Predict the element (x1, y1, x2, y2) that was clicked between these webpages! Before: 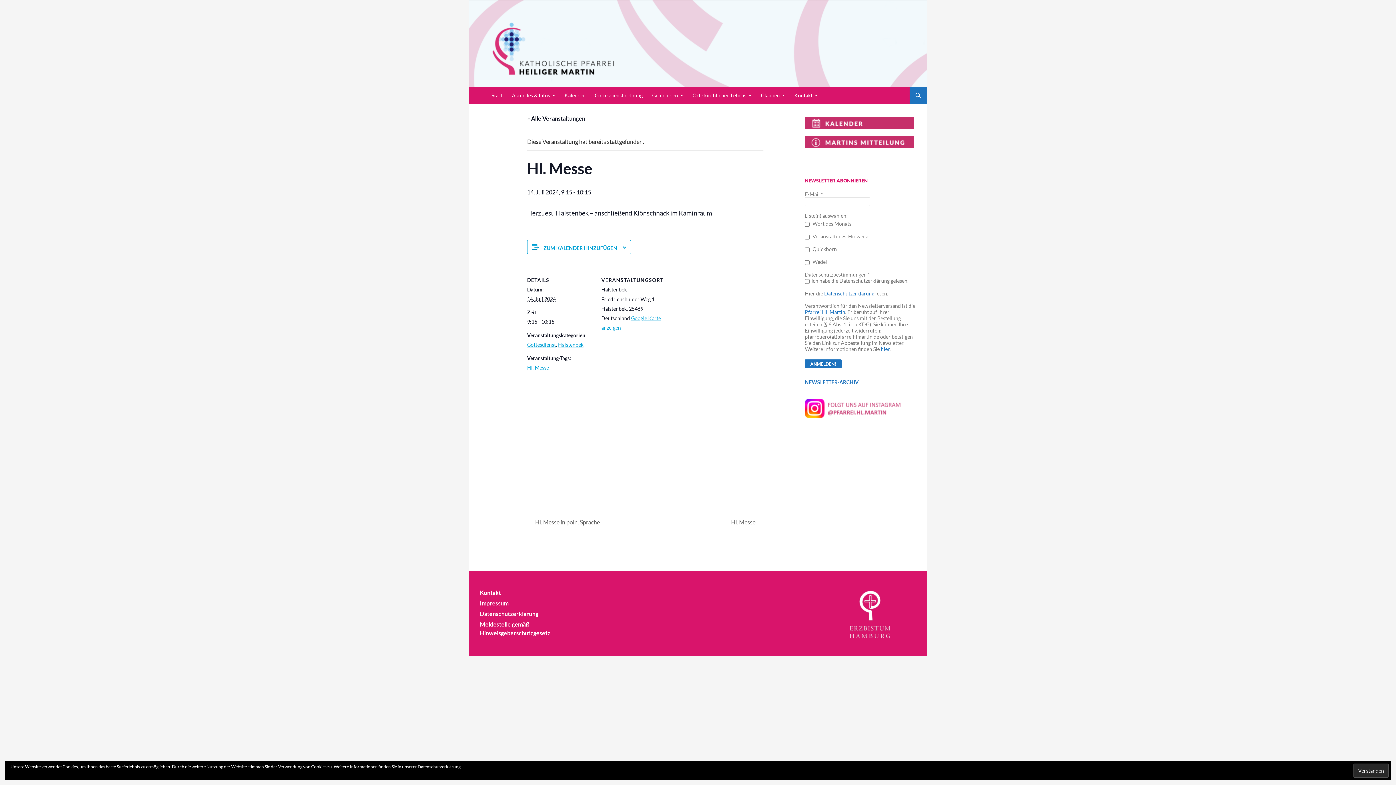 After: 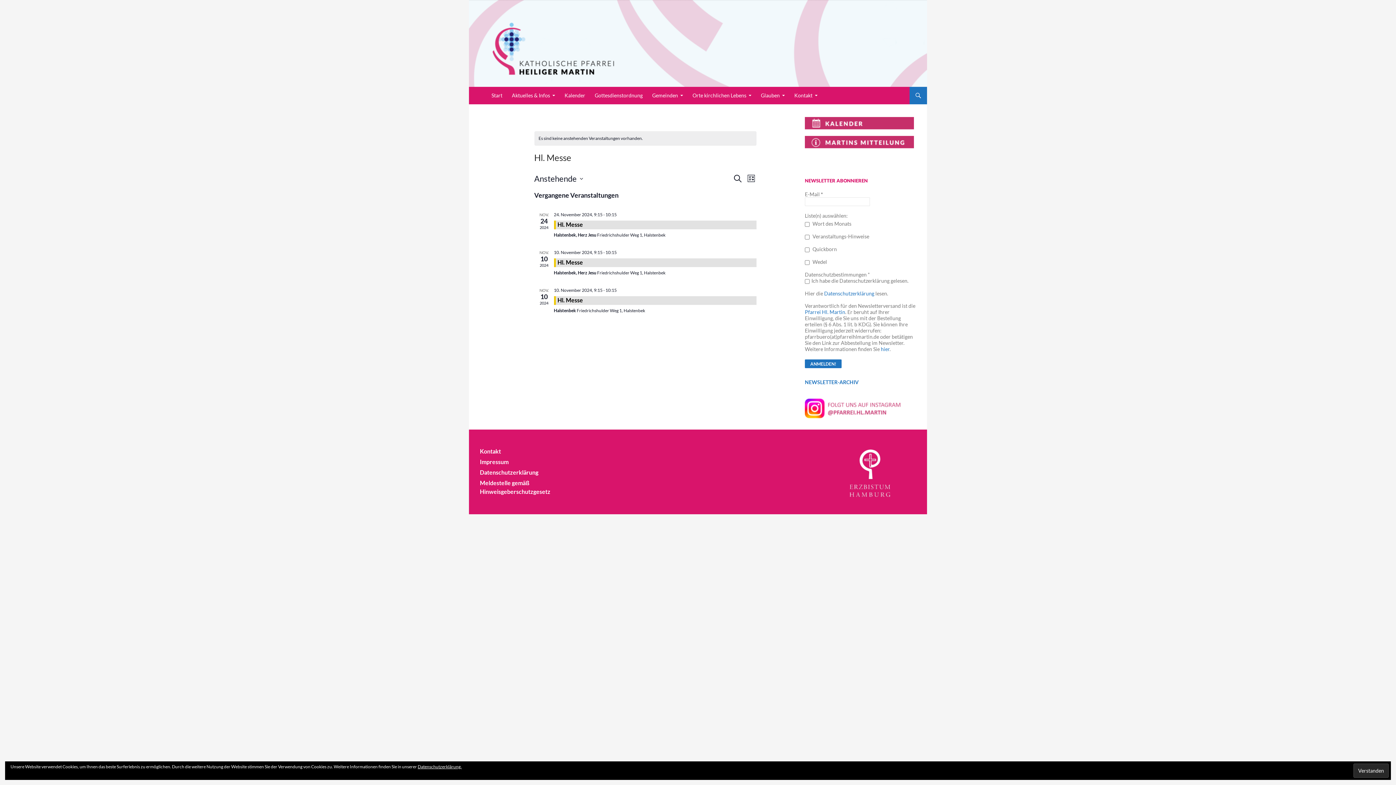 Action: label: Hl. Messe bbox: (527, 364, 549, 370)